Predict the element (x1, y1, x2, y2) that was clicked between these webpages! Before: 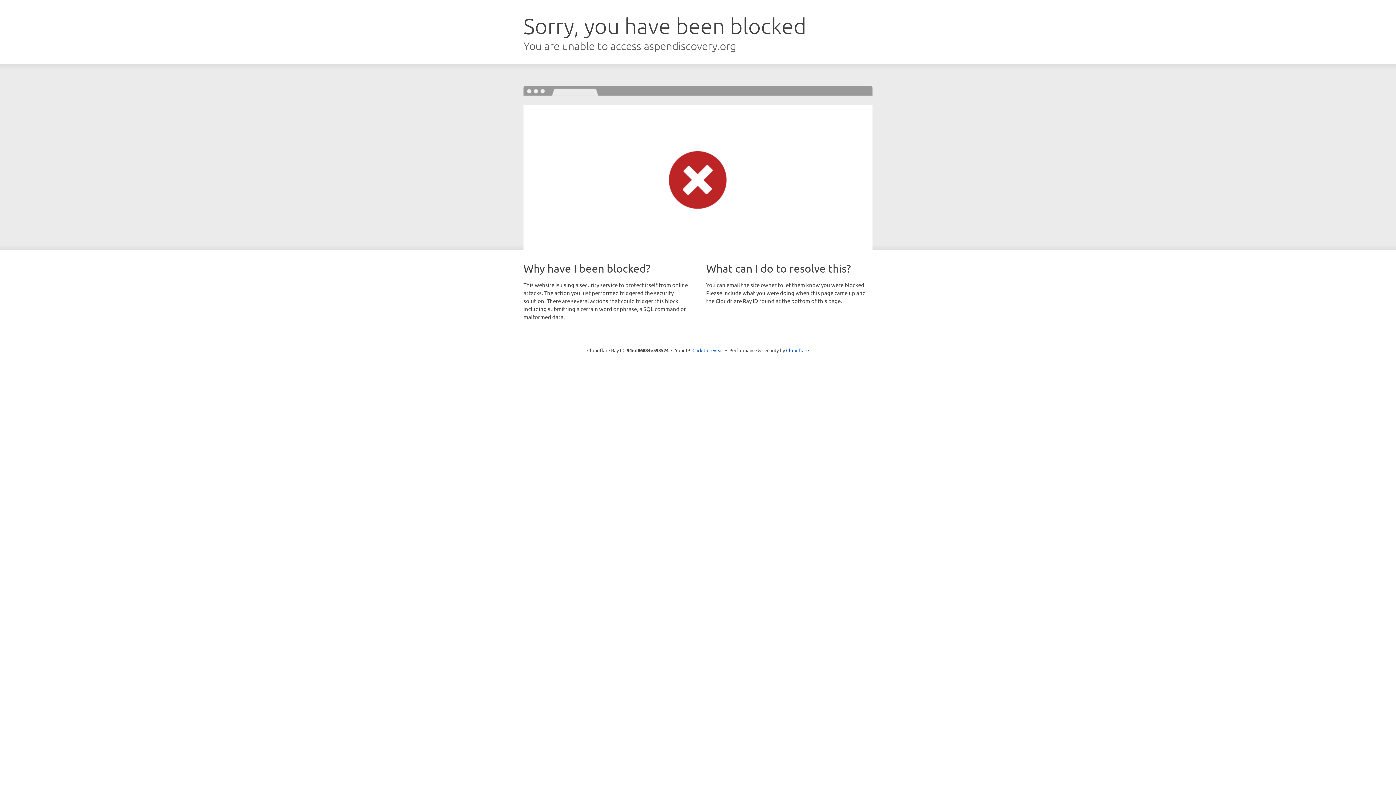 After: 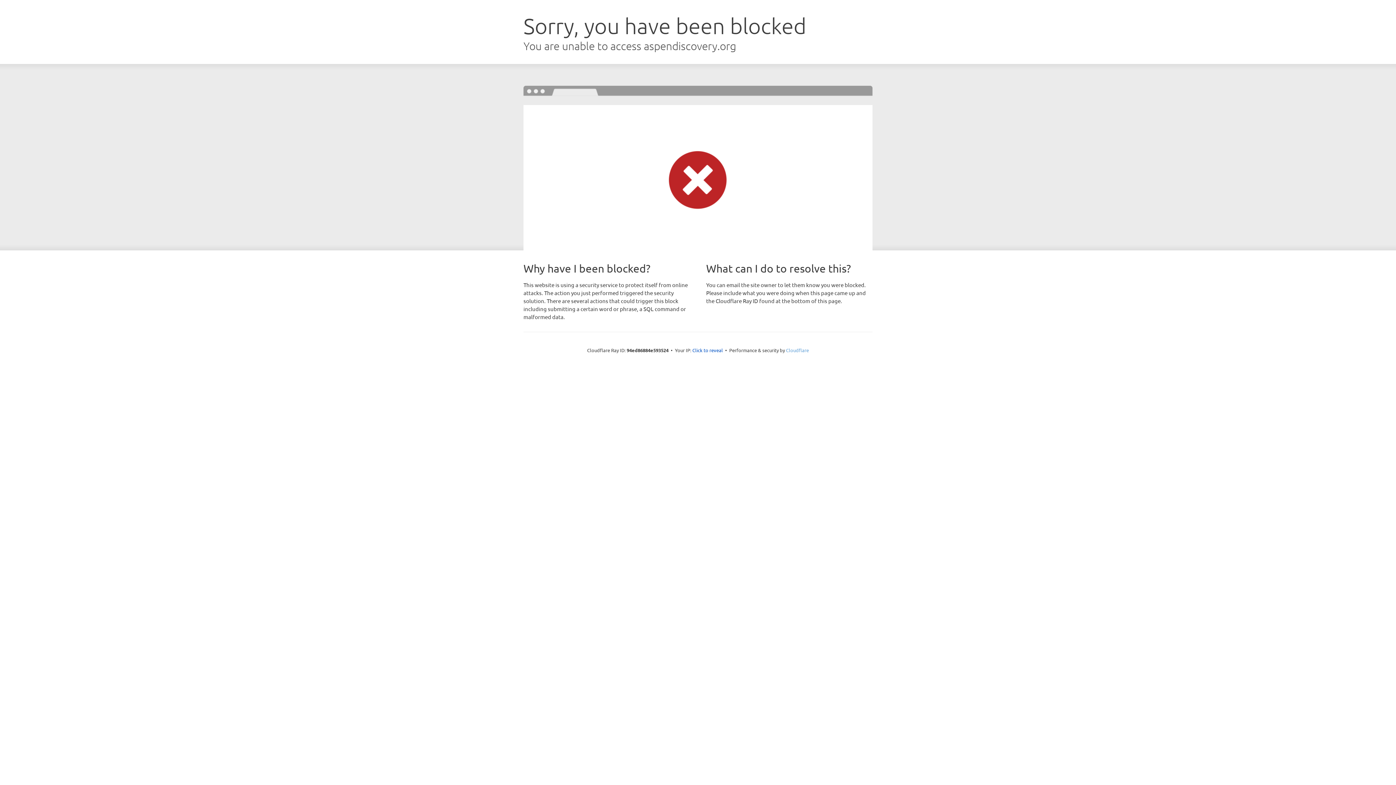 Action: bbox: (786, 347, 809, 353) label: Cloudflare